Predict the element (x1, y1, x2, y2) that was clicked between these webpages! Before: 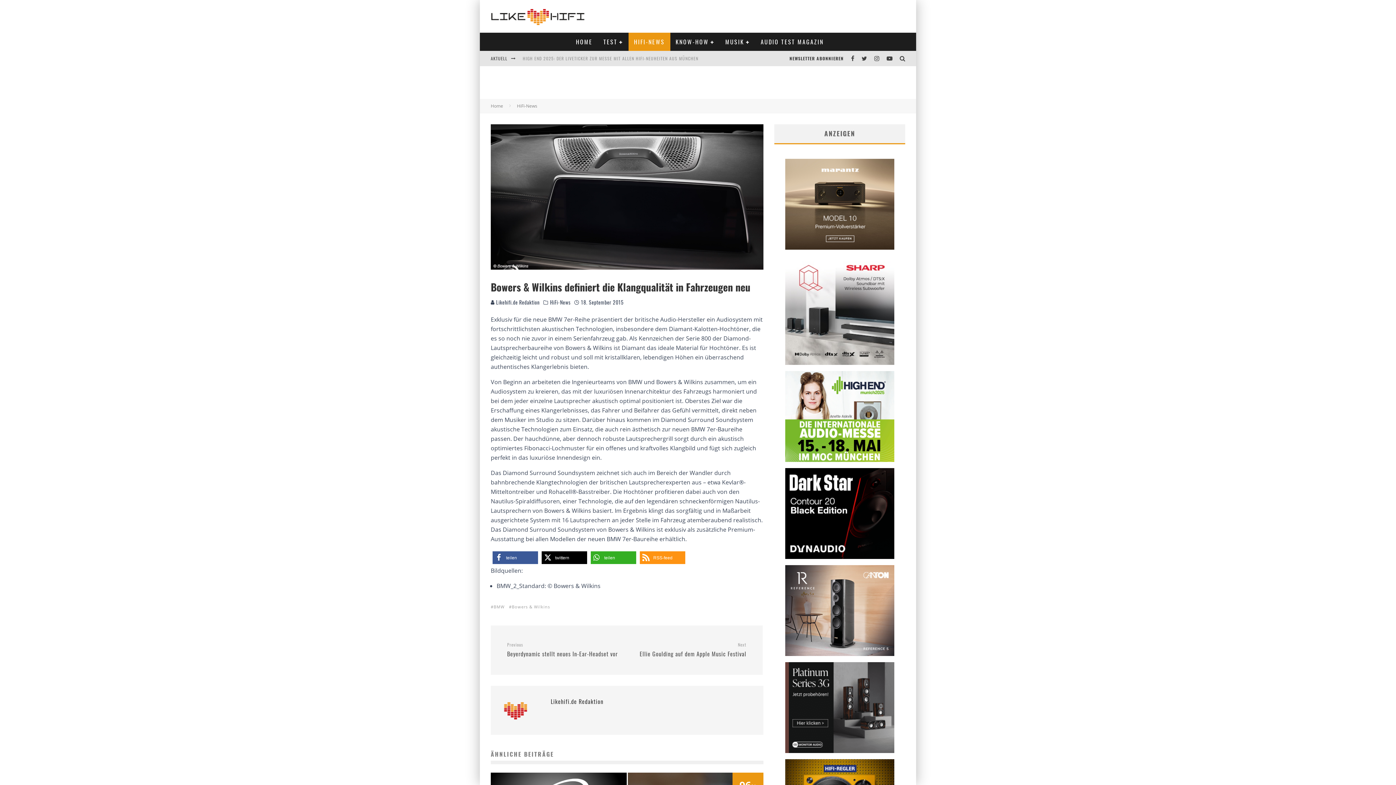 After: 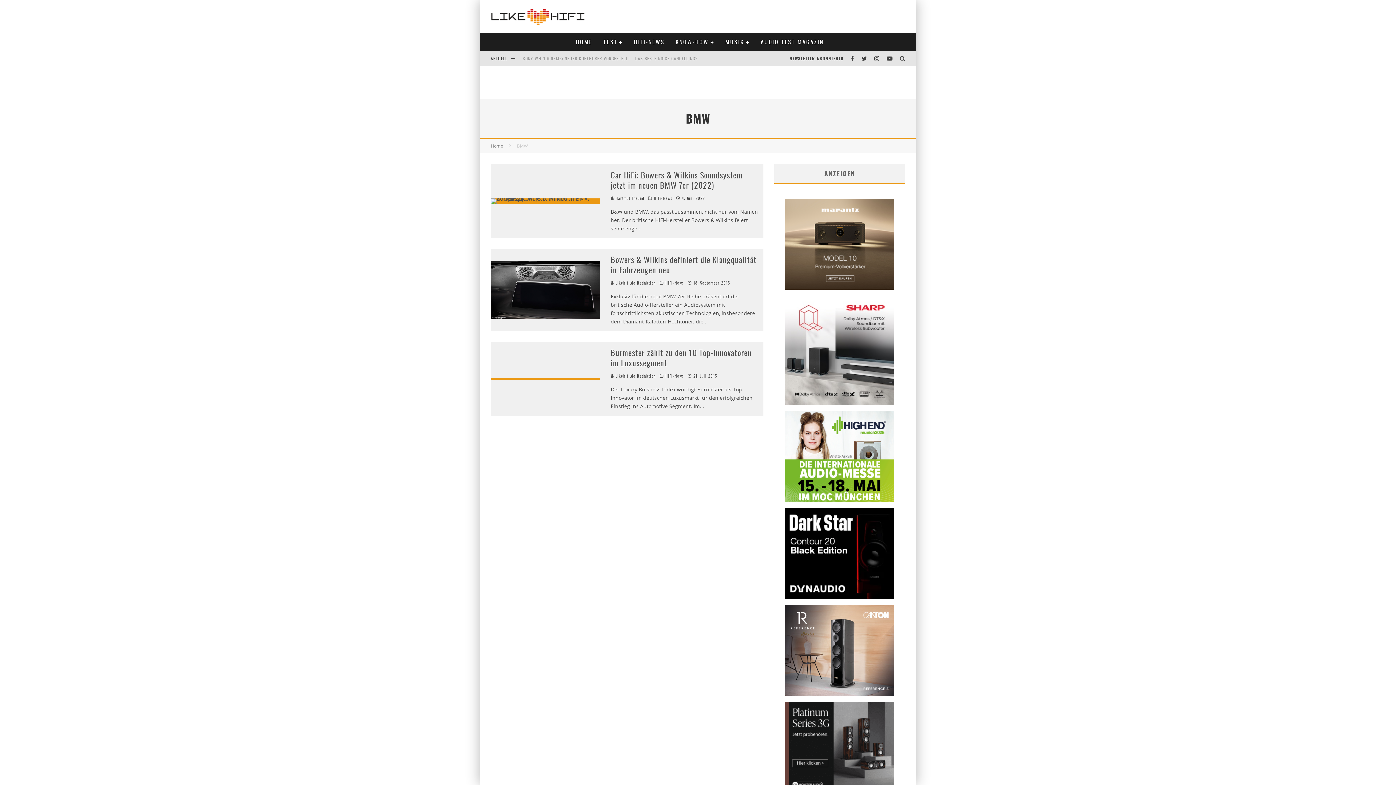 Action: label: BMW bbox: (490, 604, 509, 610)